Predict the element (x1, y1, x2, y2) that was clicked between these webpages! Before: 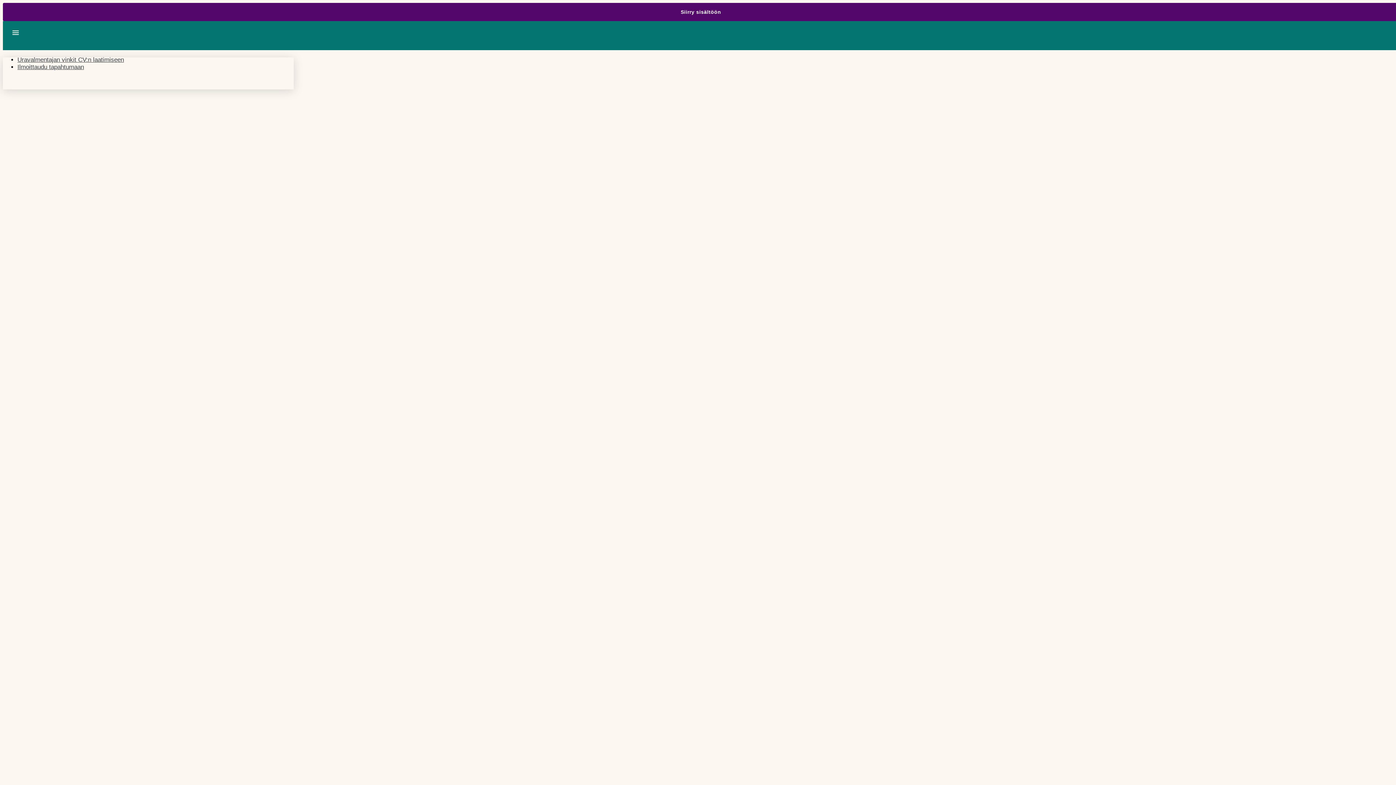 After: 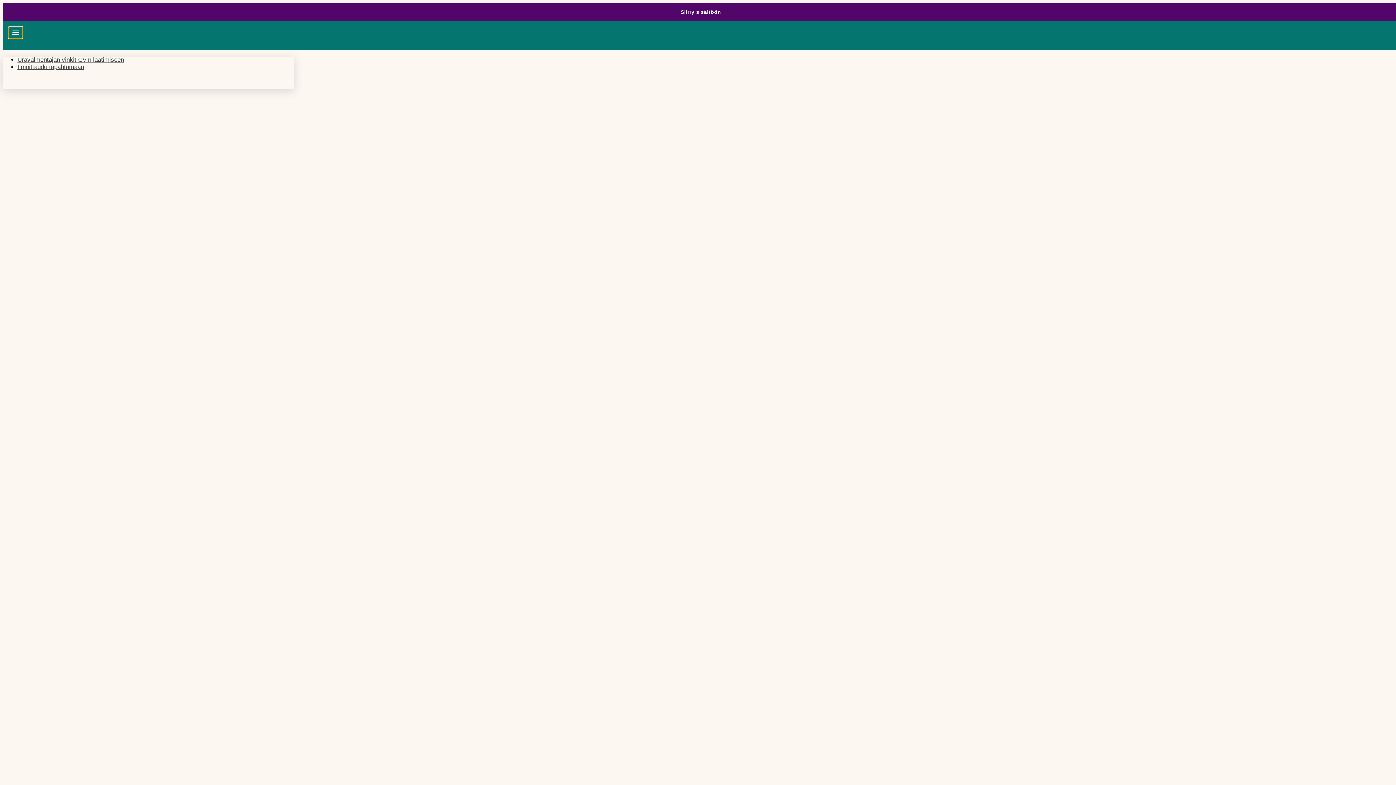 Action: bbox: (8, 26, 22, 38)